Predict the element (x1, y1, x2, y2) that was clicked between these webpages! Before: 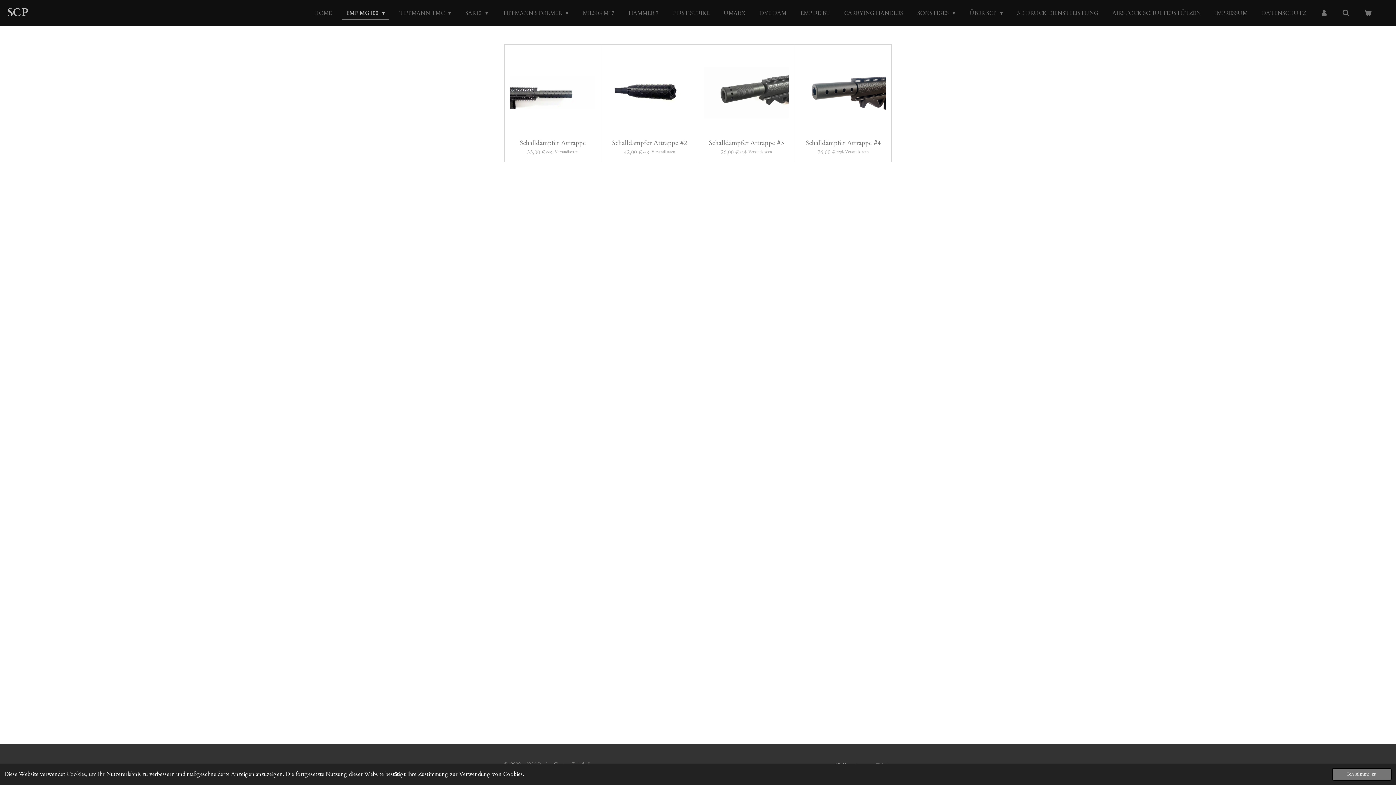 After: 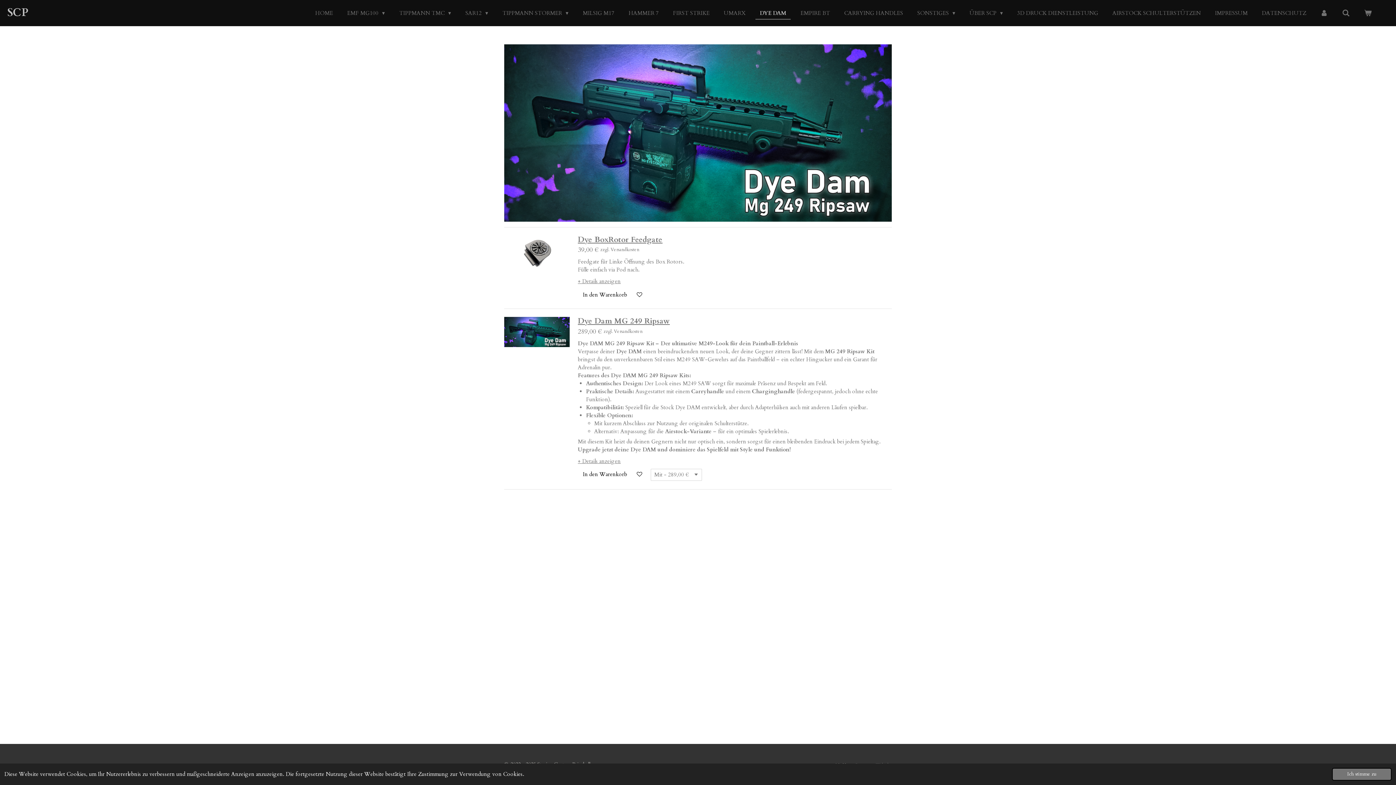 Action: label: DYE DAM bbox: (755, 7, 790, 18)